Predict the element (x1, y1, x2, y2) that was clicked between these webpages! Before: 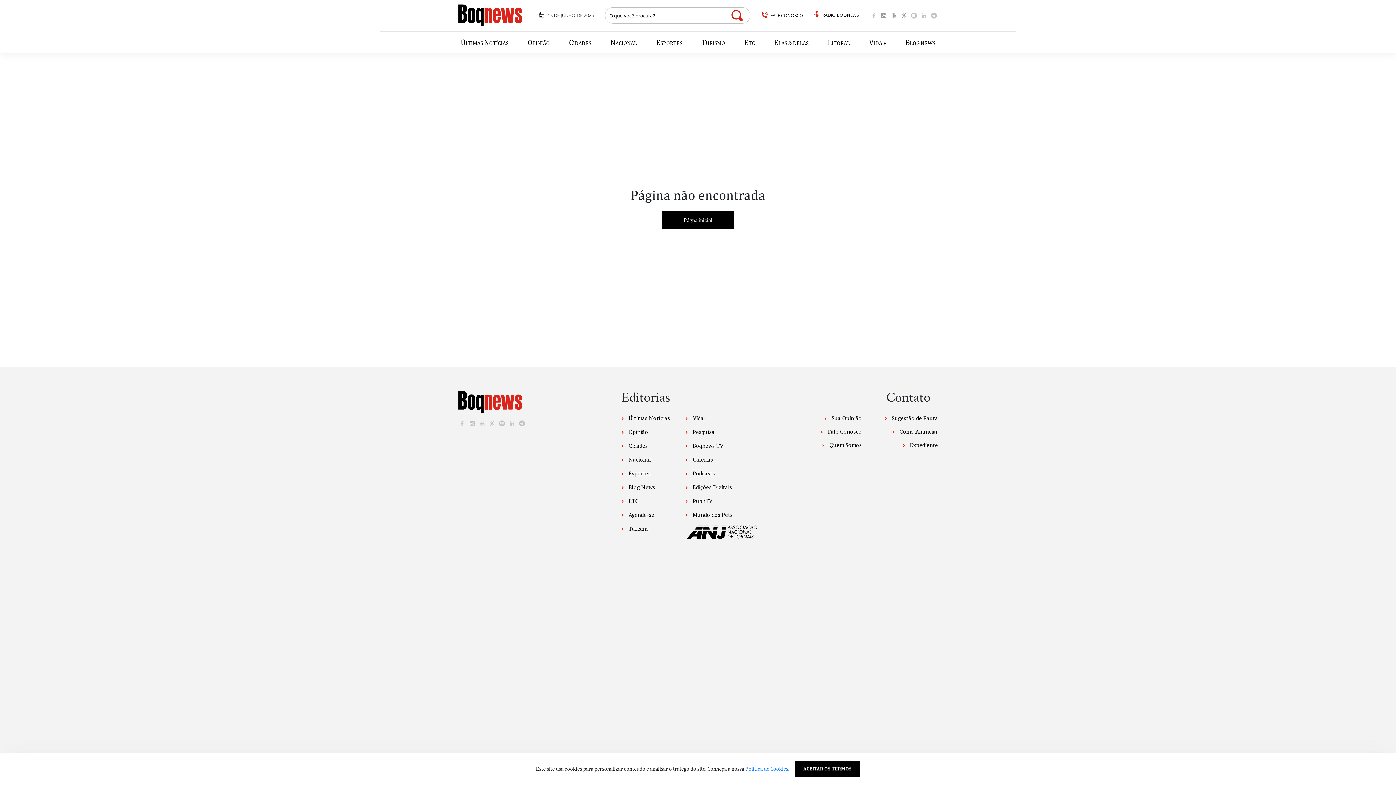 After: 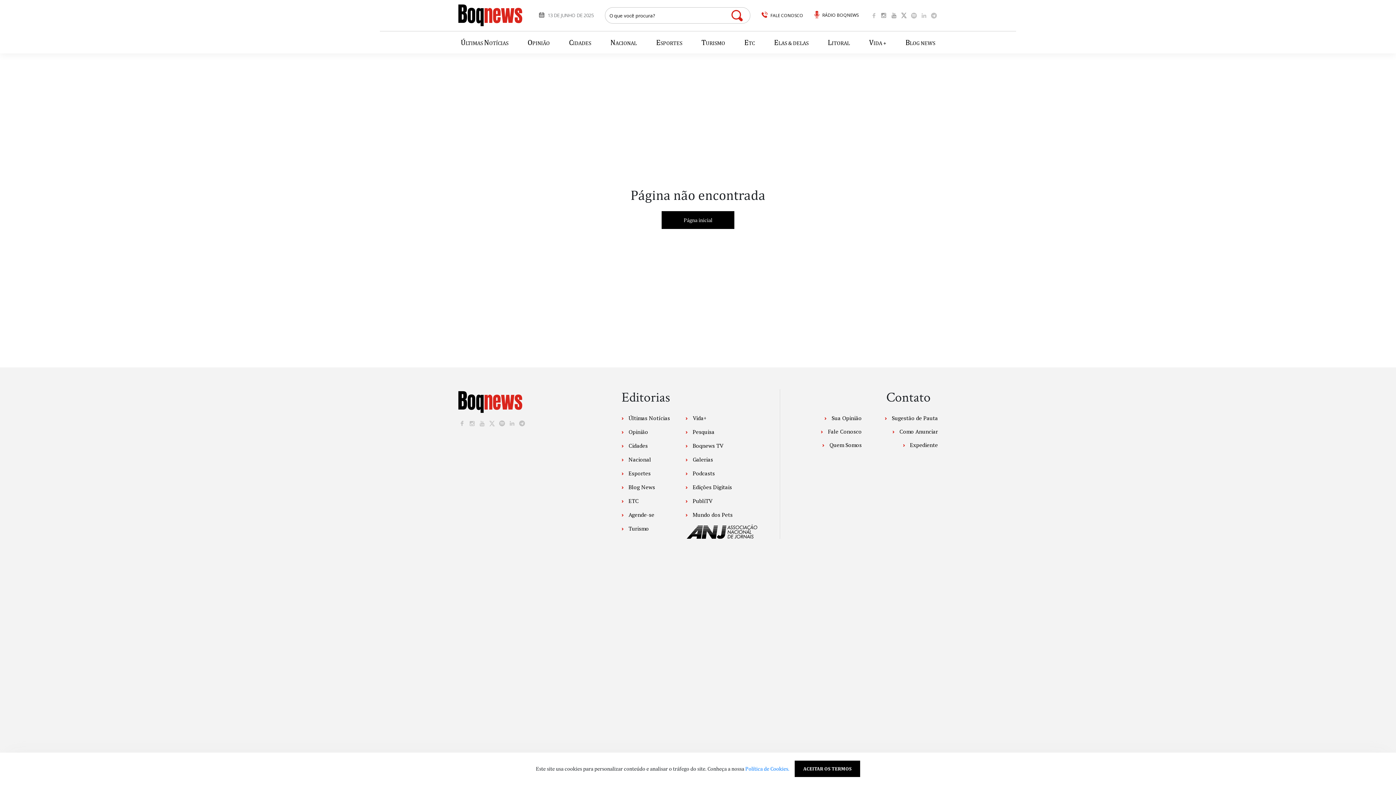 Action: label: Close bbox: (452, 549, 461, 560)